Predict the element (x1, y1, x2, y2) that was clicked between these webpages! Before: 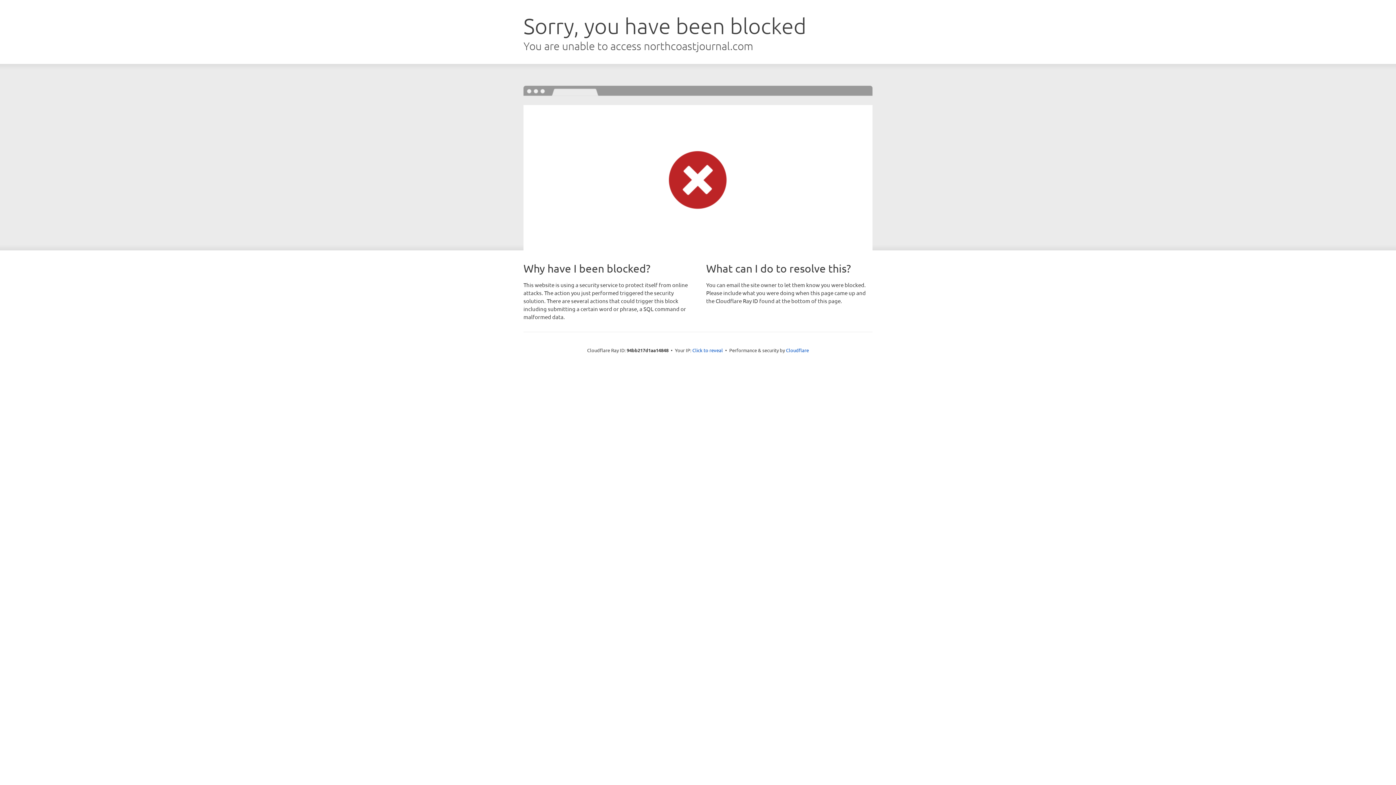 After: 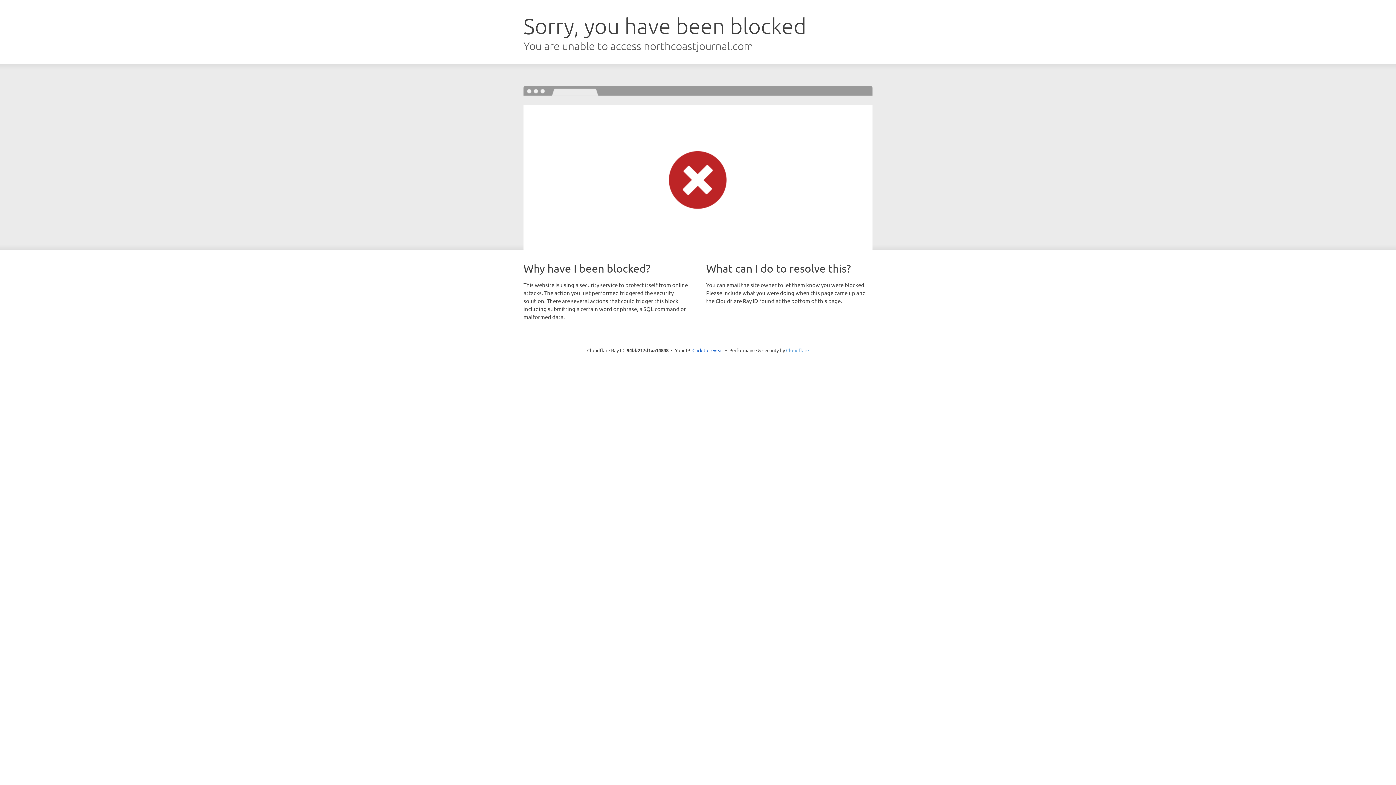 Action: label: Cloudflare bbox: (786, 347, 809, 353)